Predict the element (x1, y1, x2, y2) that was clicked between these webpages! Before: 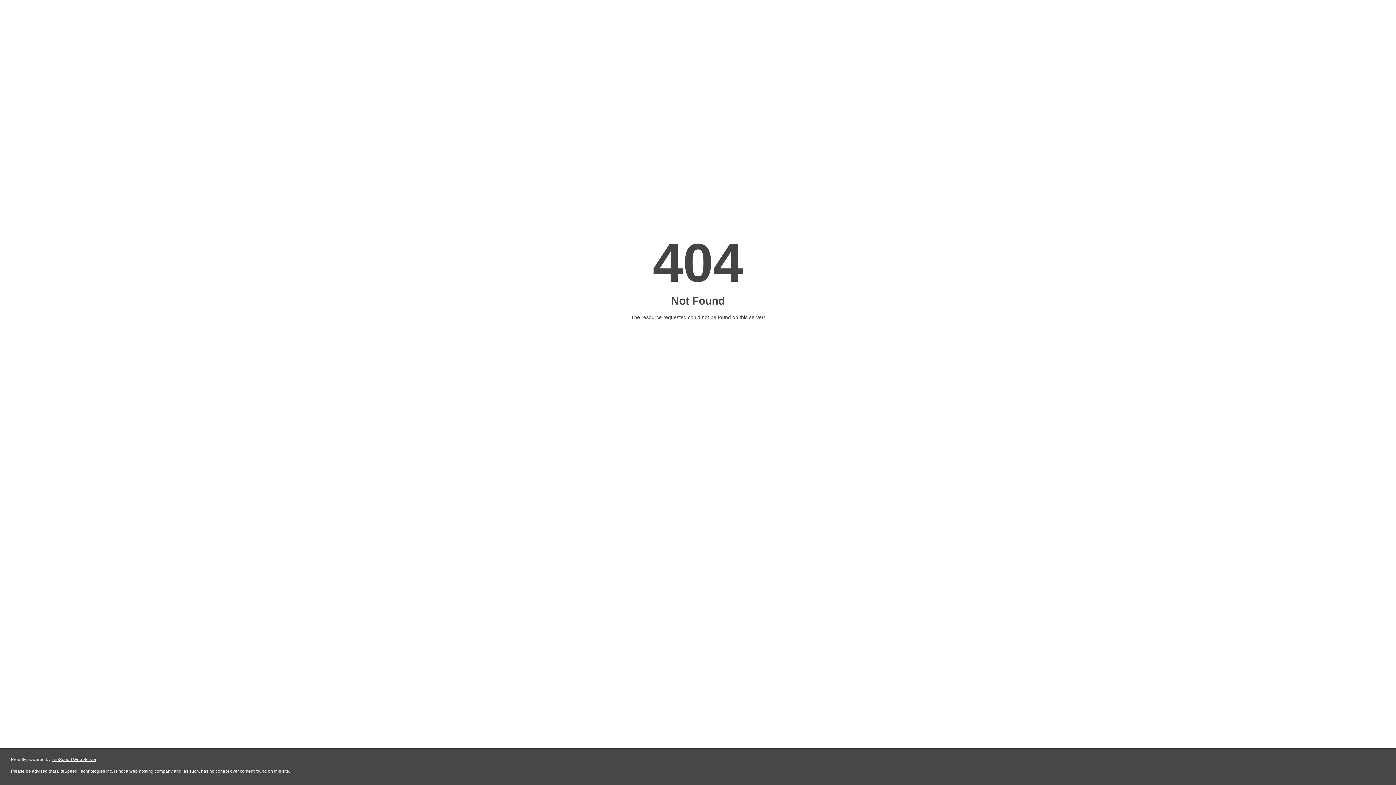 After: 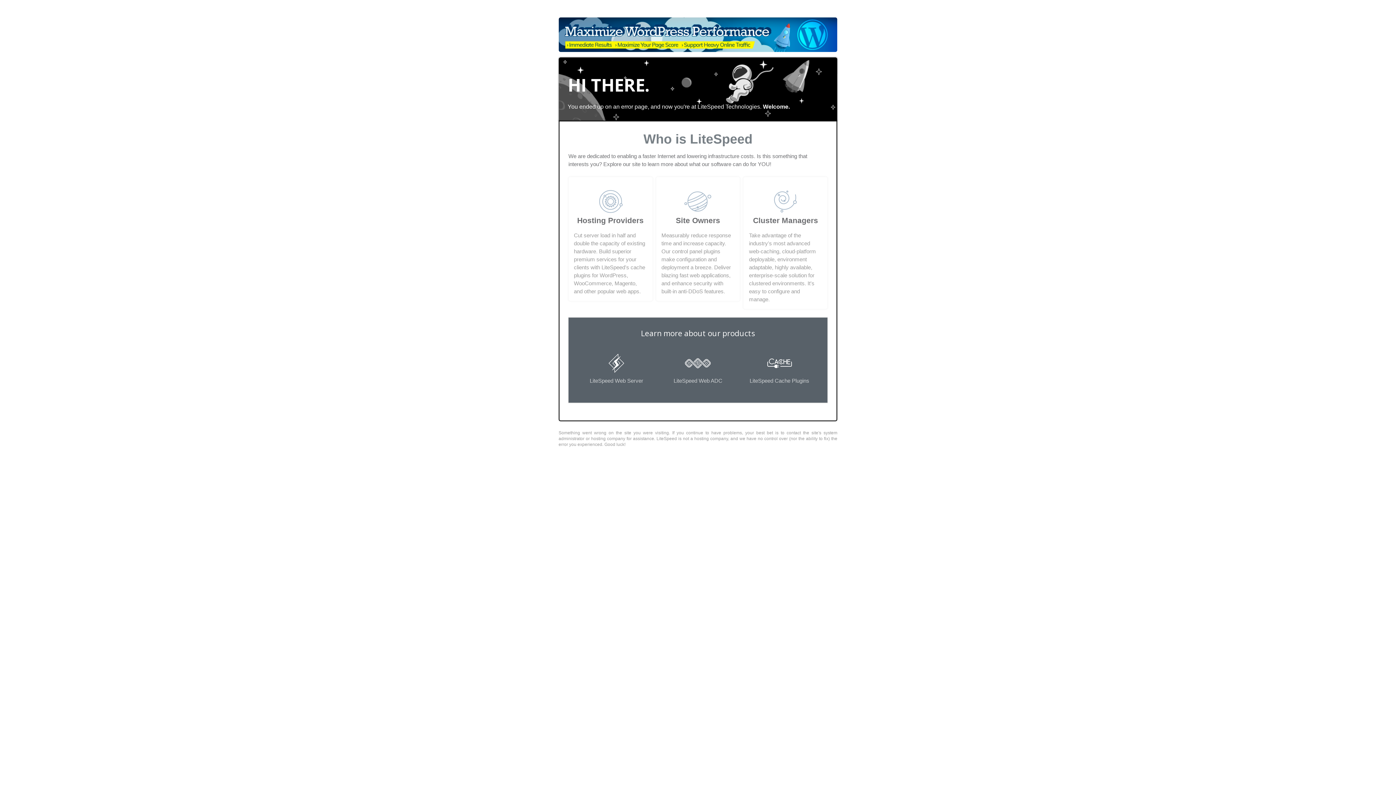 Action: bbox: (51, 757, 96, 762) label: LiteSpeed Web Server